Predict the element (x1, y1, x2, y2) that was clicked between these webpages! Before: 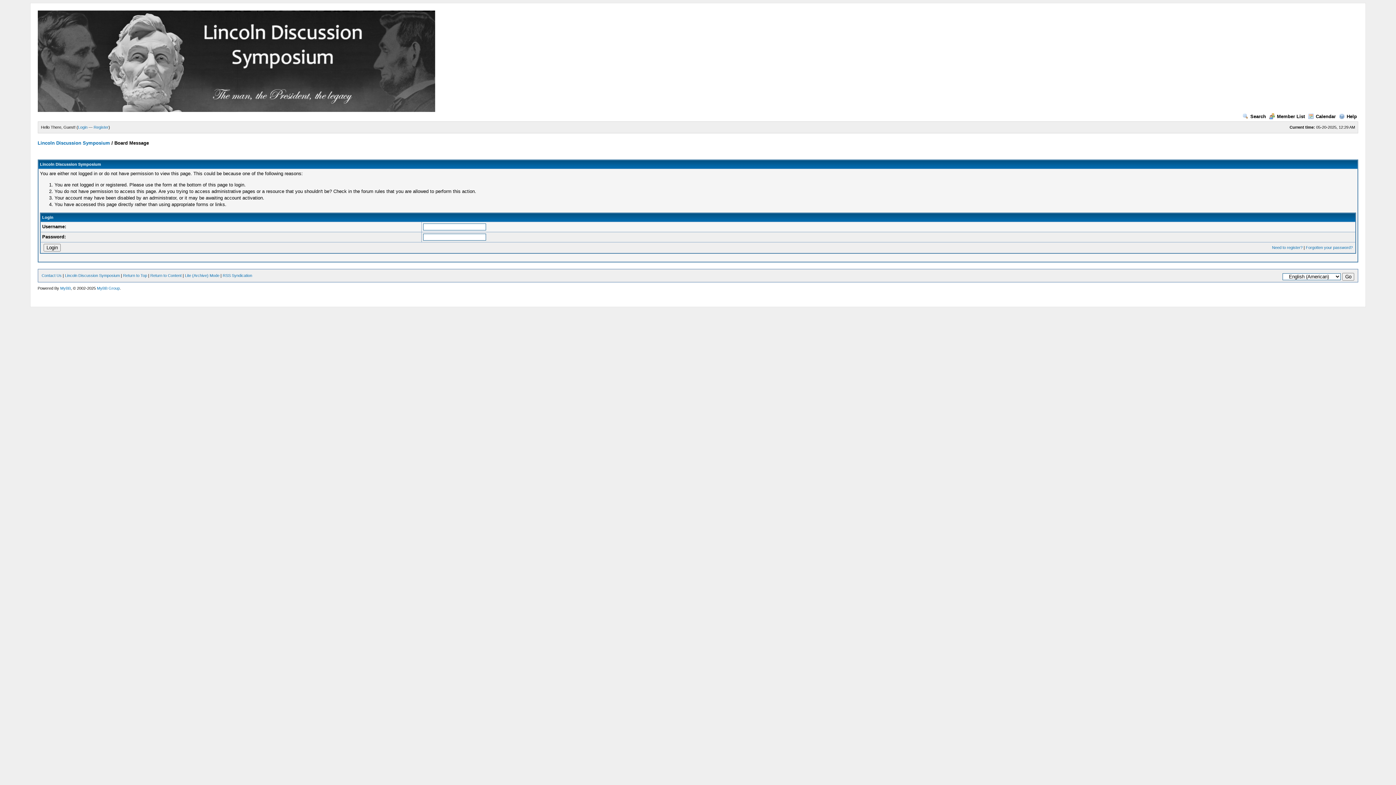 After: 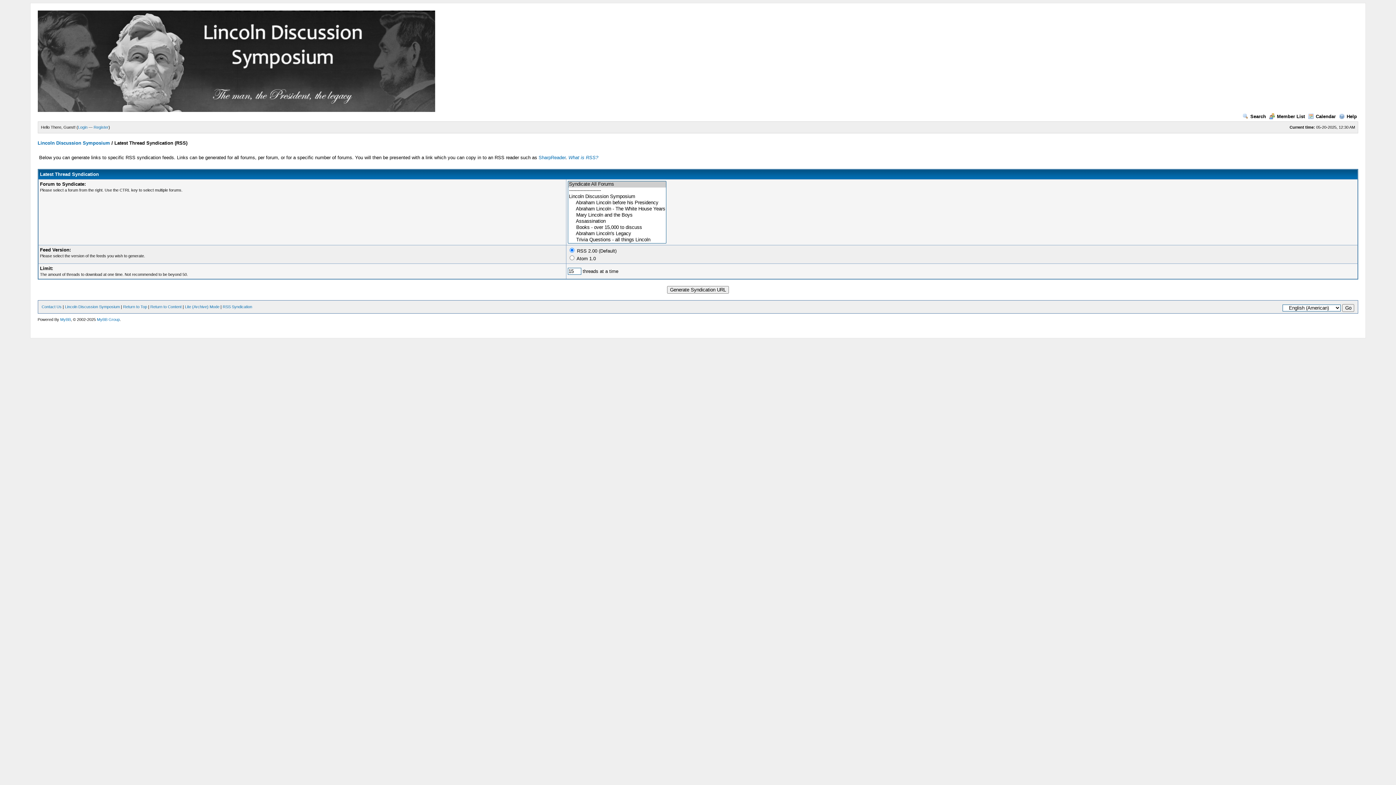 Action: label: RSS Syndication bbox: (222, 273, 252, 277)